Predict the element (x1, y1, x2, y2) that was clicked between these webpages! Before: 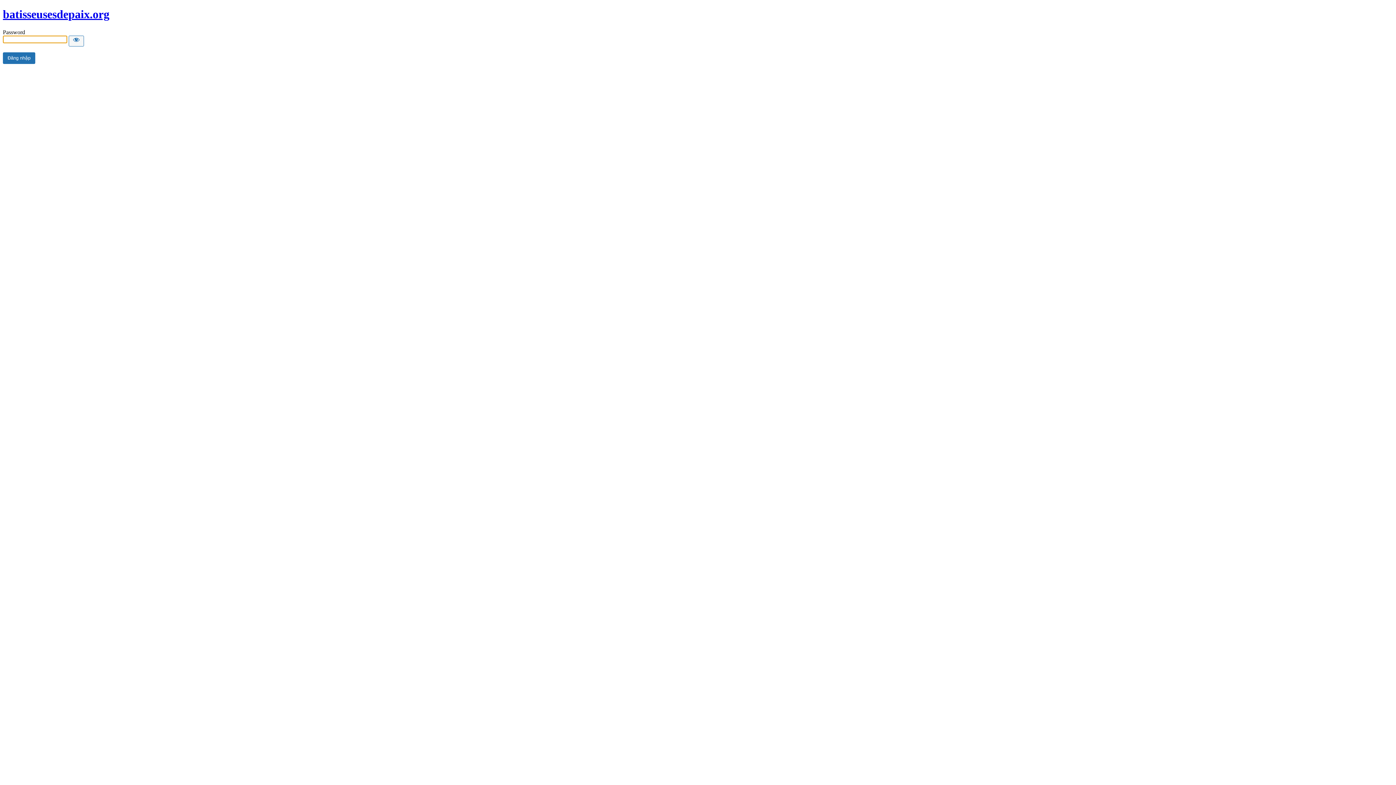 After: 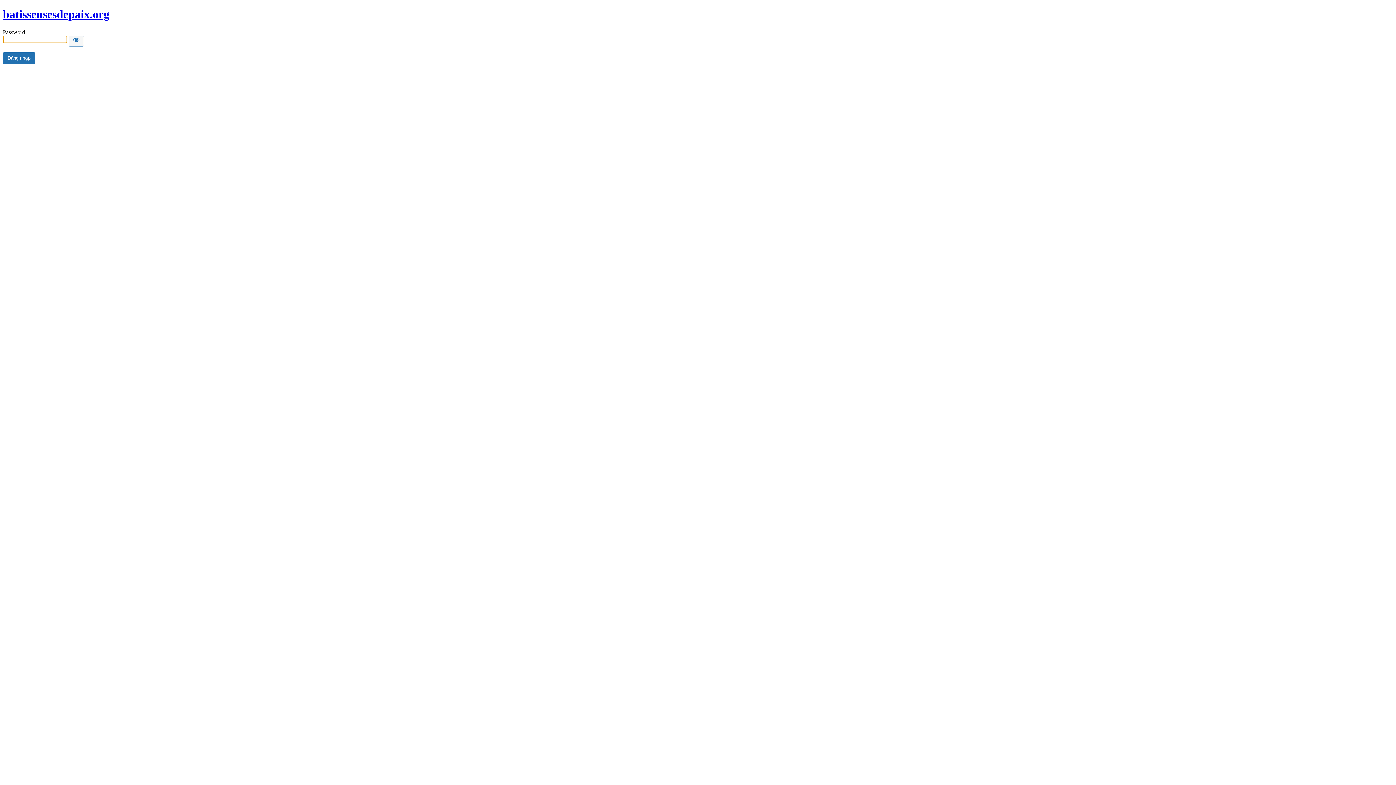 Action: bbox: (2, 7, 109, 20) label: batisseusesdepaix.org